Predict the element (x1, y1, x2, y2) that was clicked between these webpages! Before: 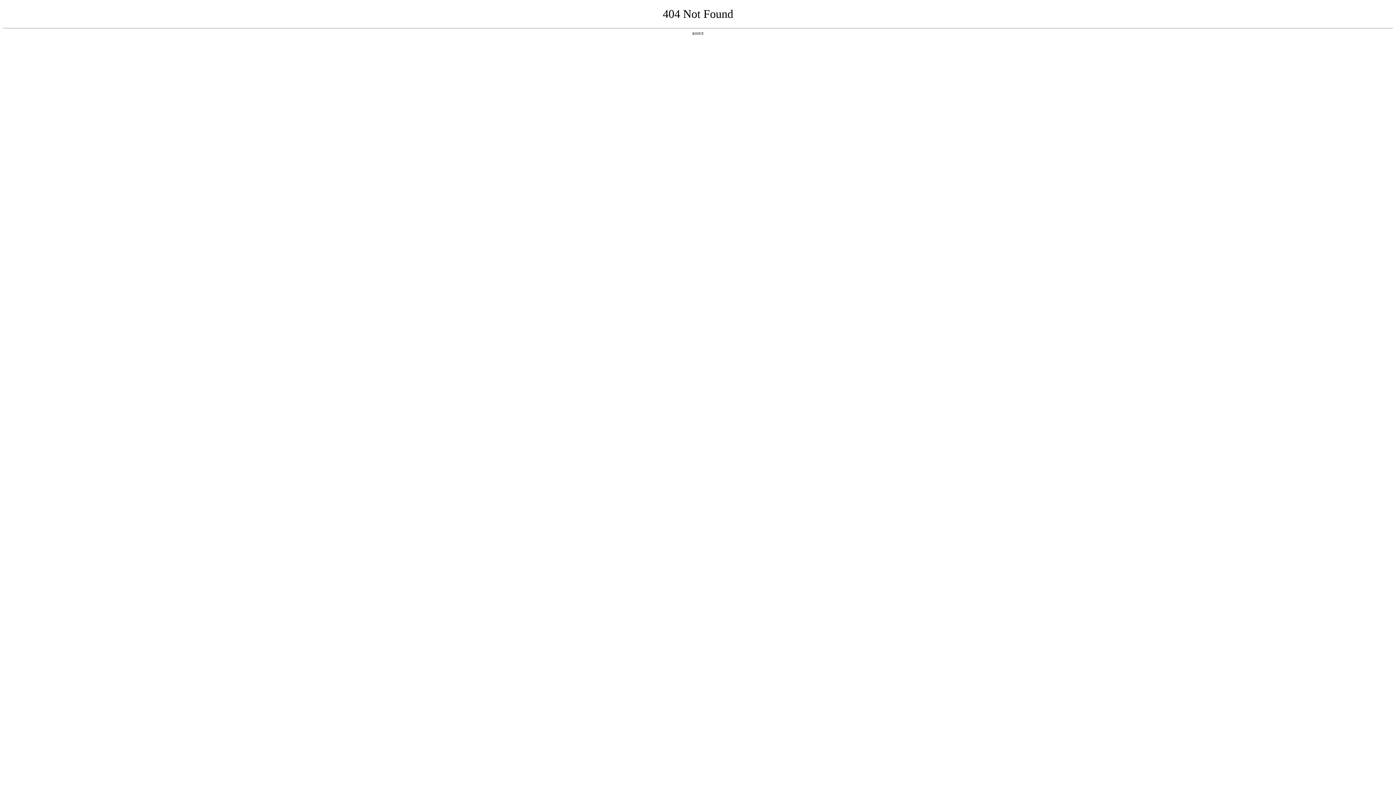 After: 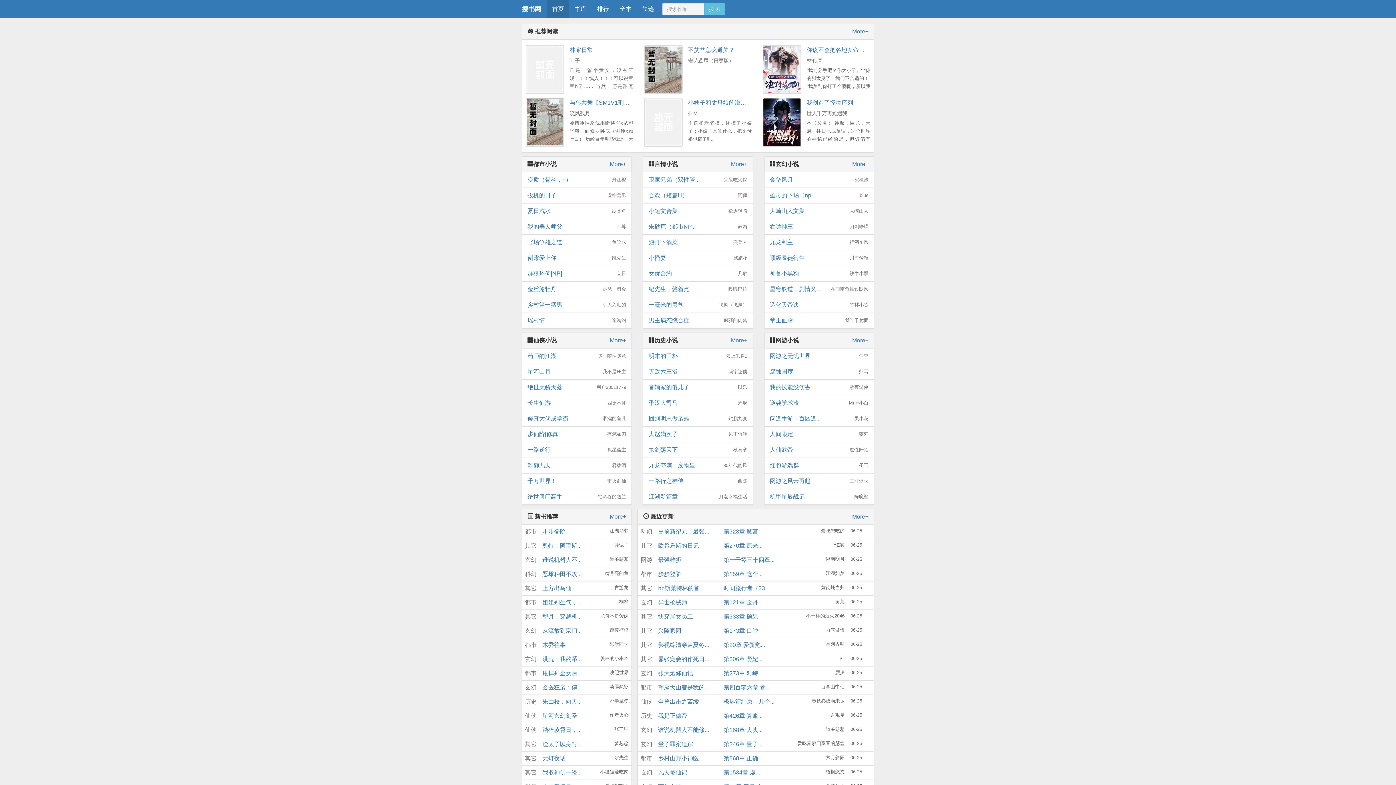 Action: bbox: (692, 31, 704, 35) label: 返回首页